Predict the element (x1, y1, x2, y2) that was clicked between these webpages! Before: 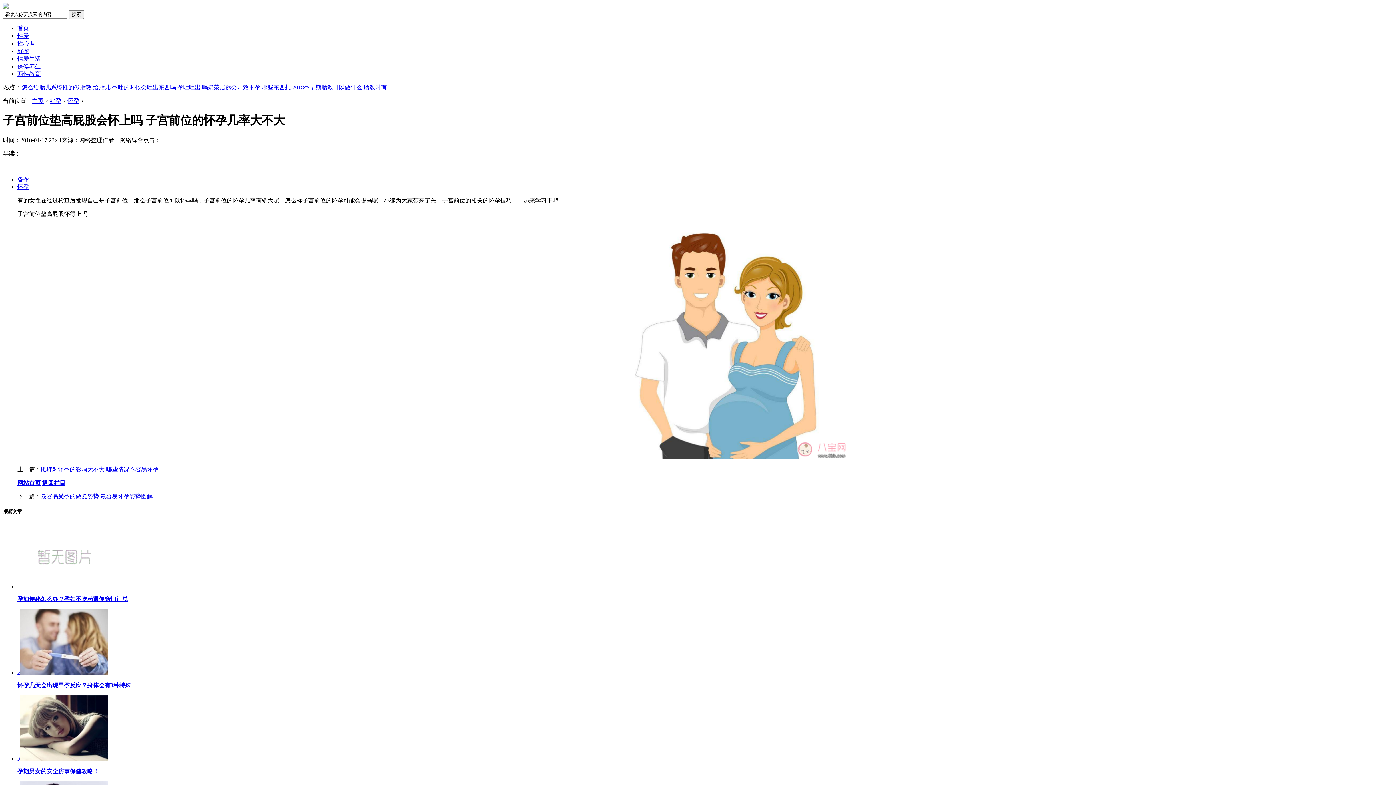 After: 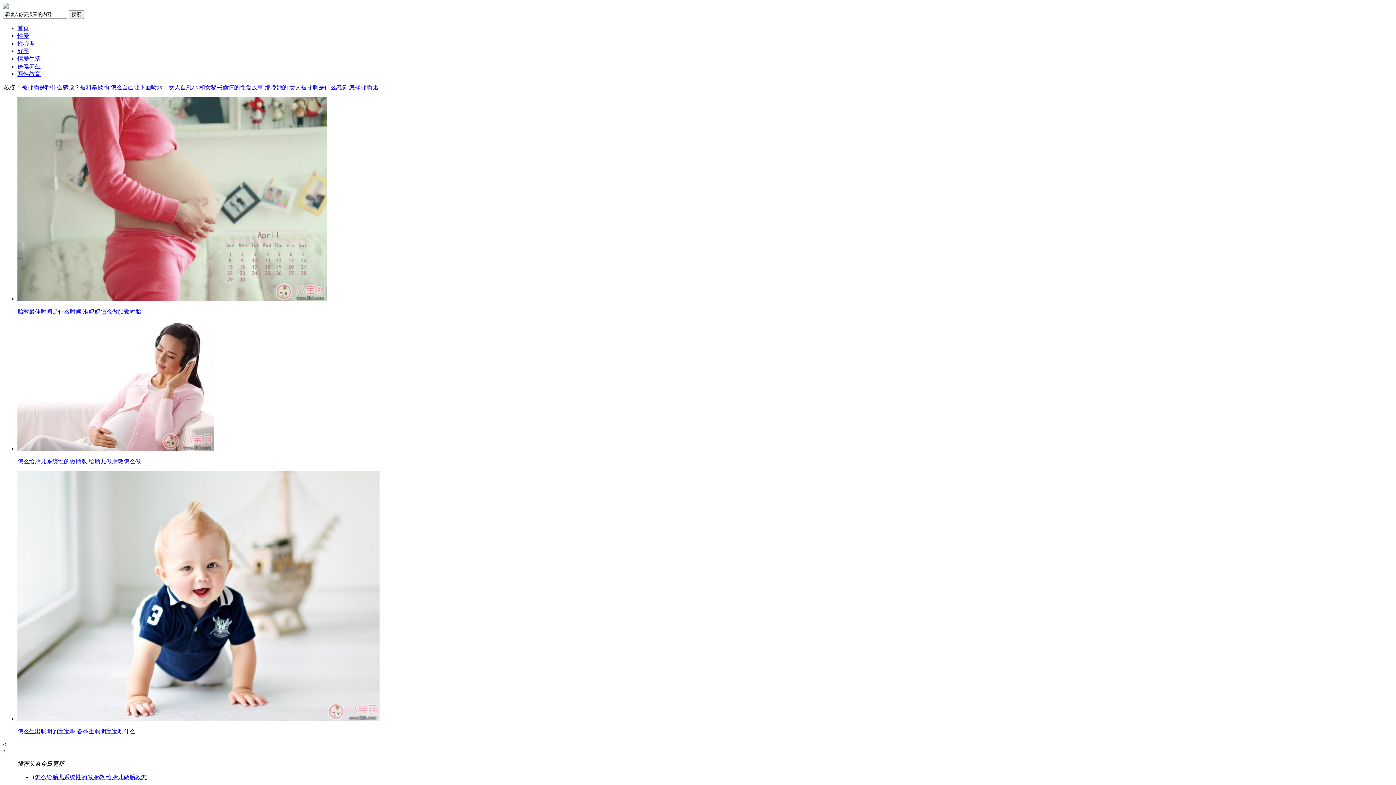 Action: label: 主页 bbox: (32, 97, 43, 104)